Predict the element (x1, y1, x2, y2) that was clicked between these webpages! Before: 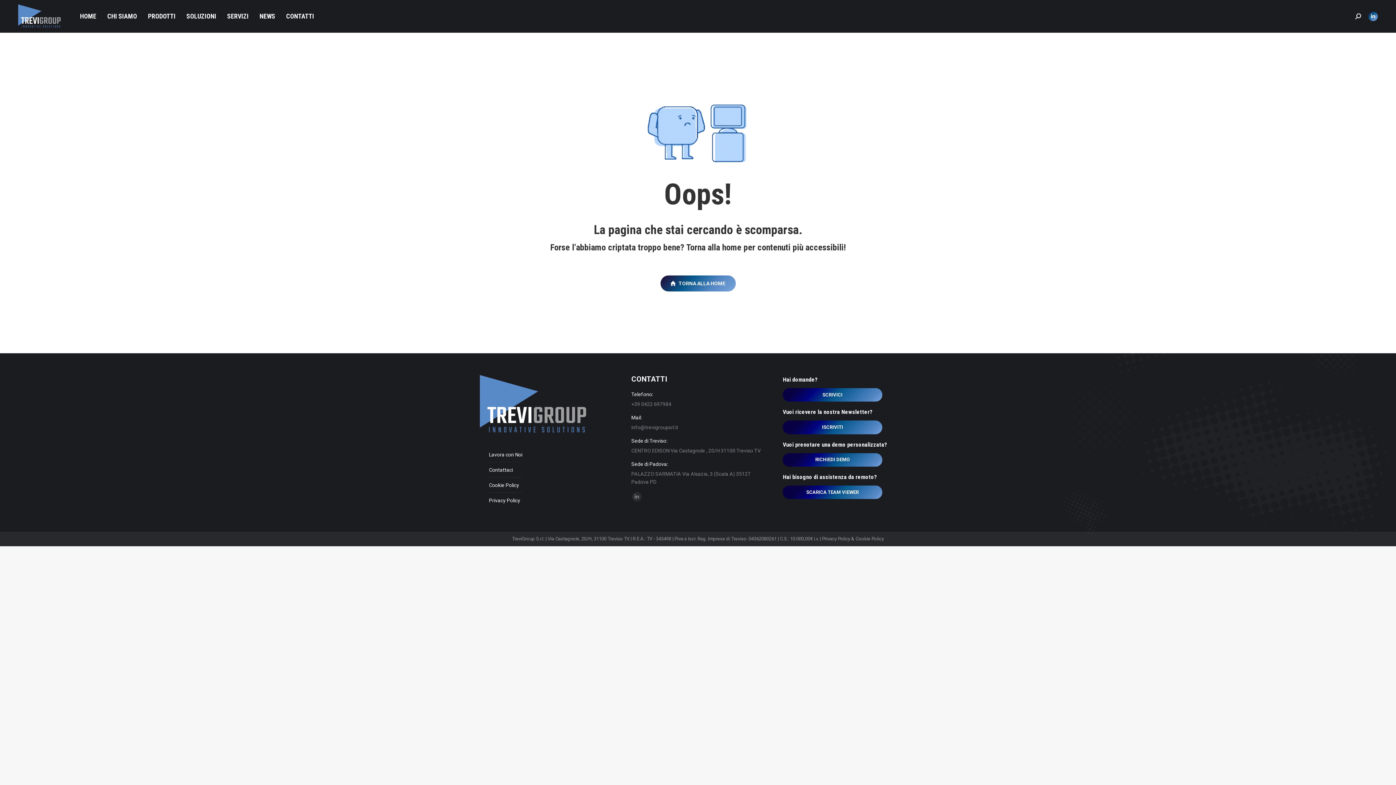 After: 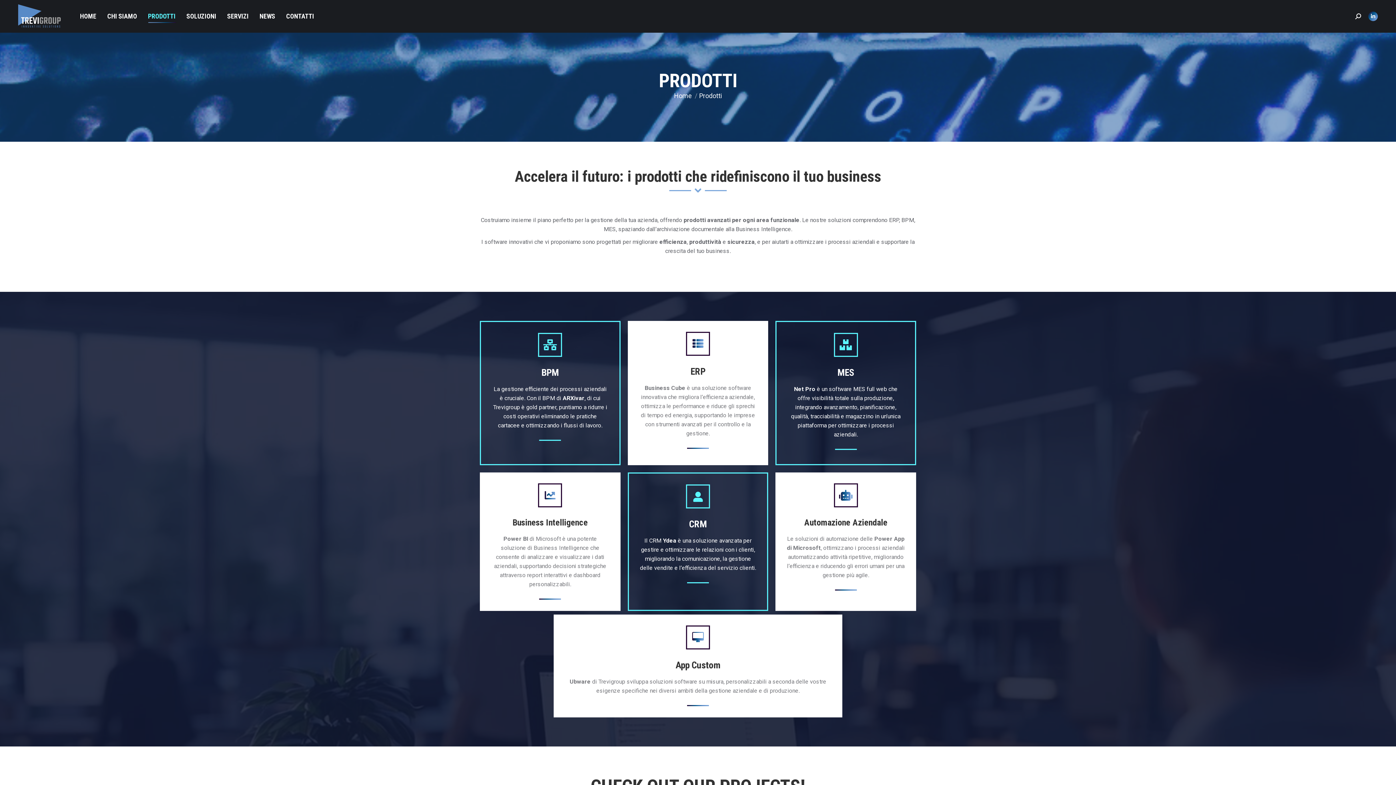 Action: bbox: (148, 1, 175, 30) label: PRODOTTI